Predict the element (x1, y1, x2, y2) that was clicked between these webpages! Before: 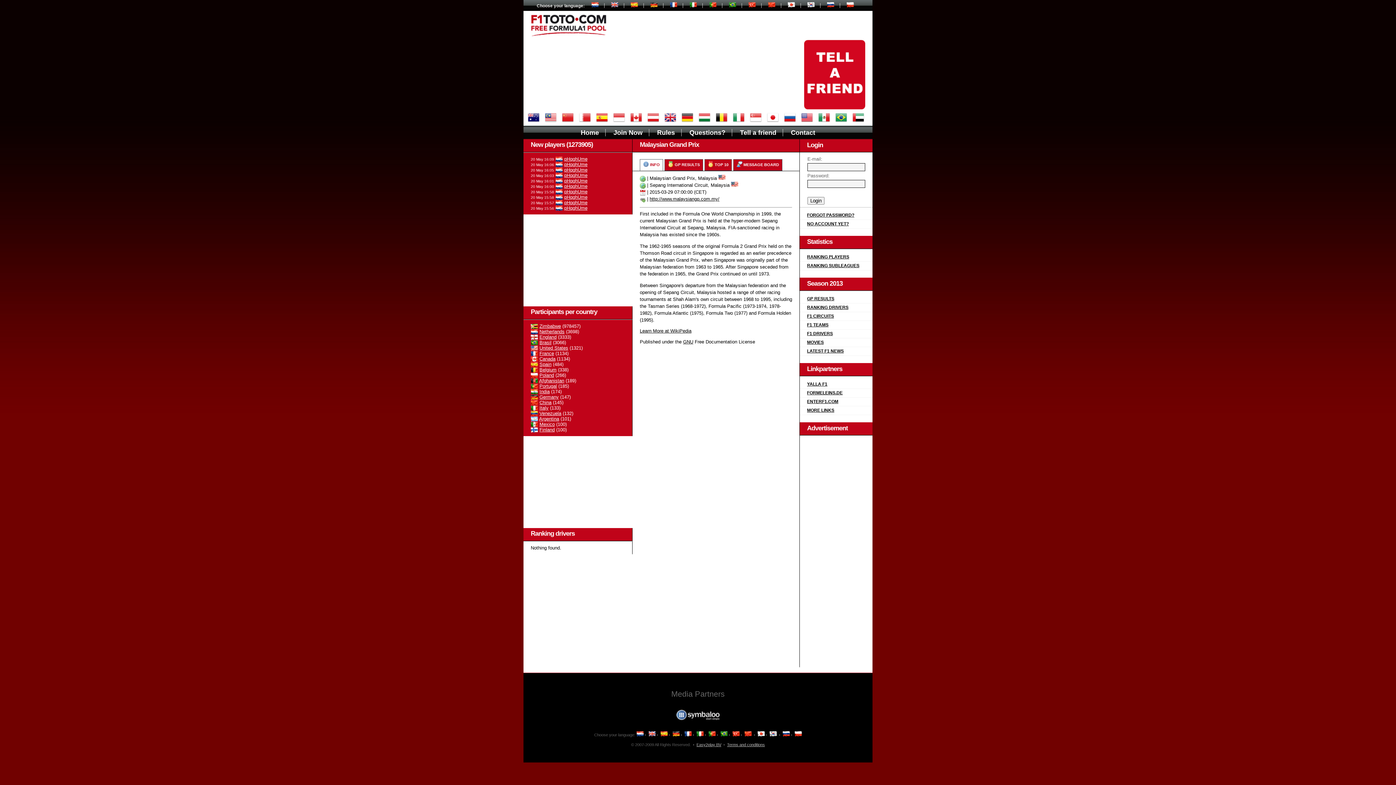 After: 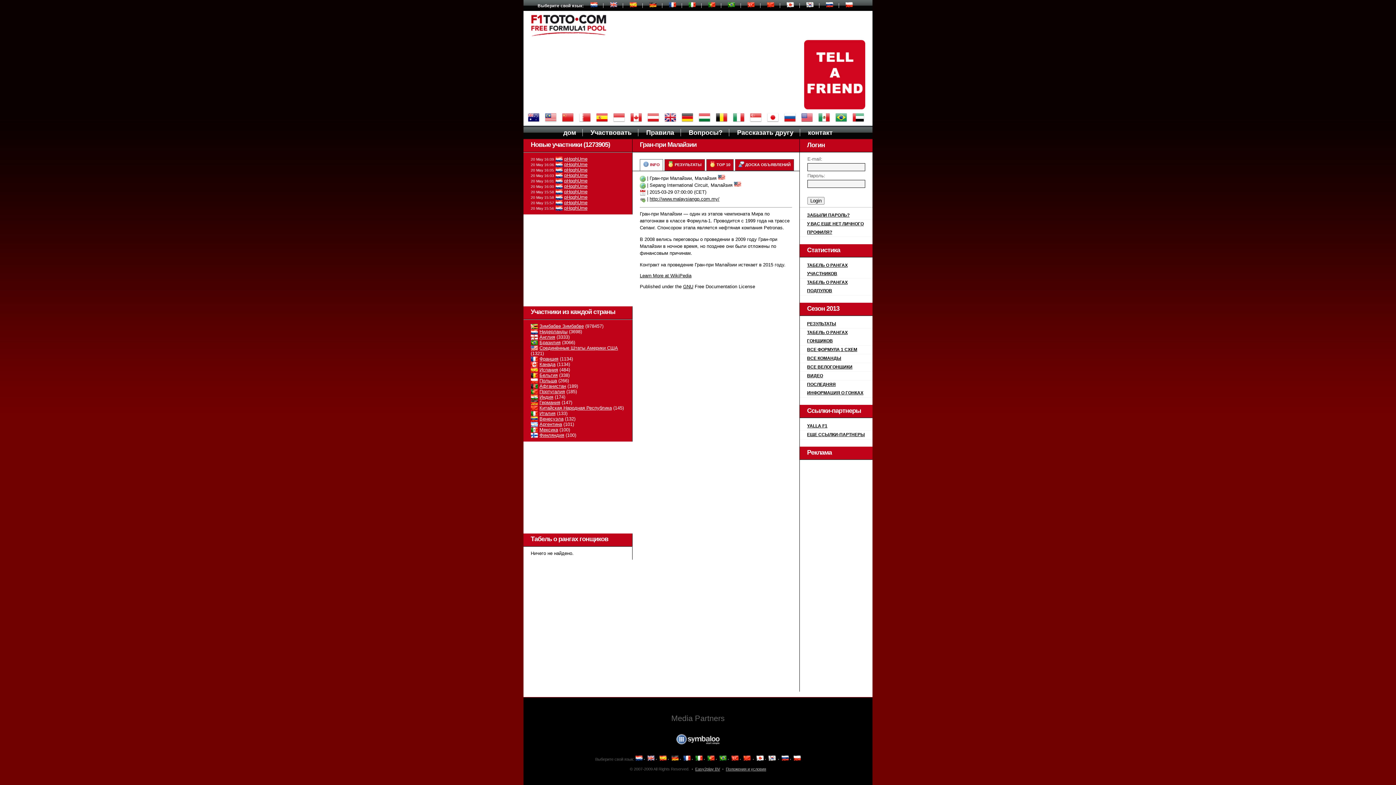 Action: bbox: (821, 3, 840, 8)